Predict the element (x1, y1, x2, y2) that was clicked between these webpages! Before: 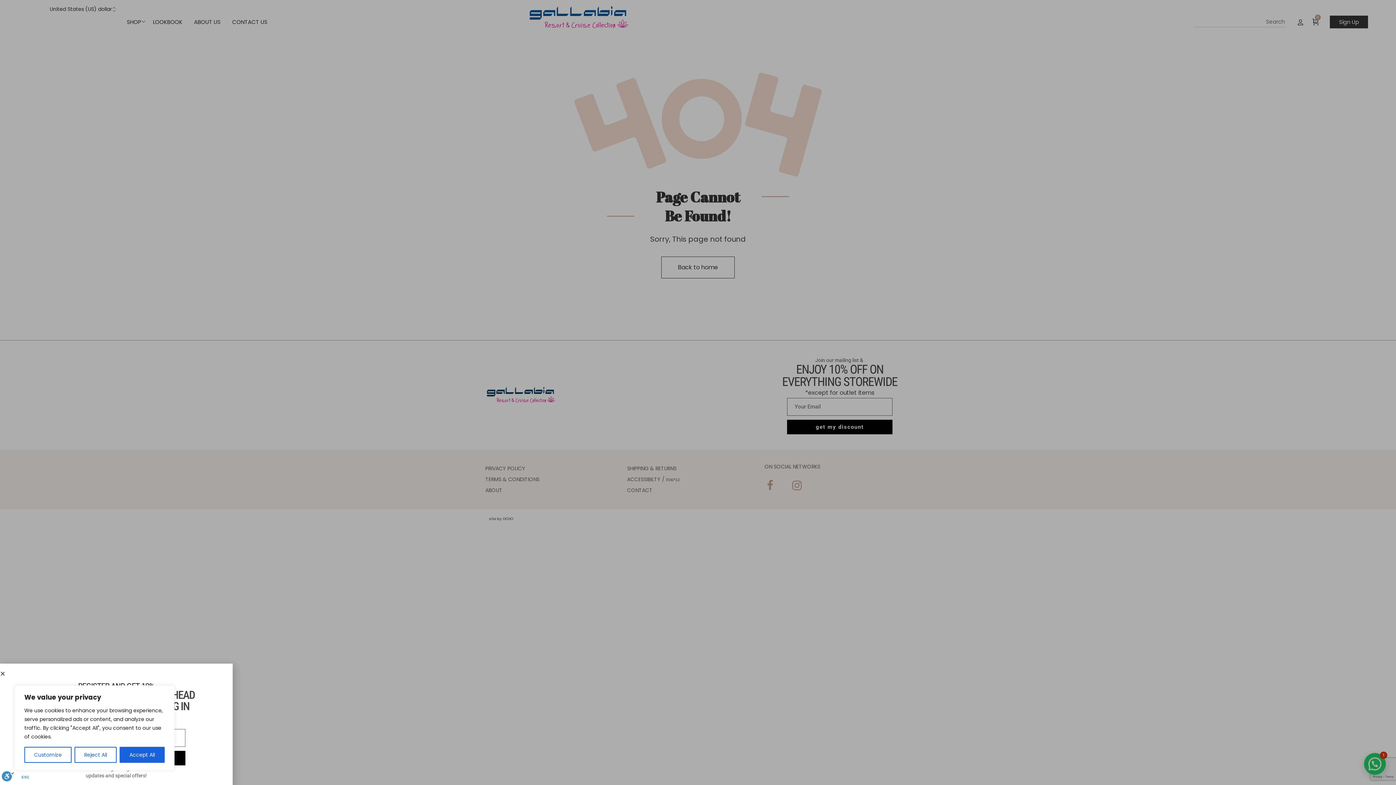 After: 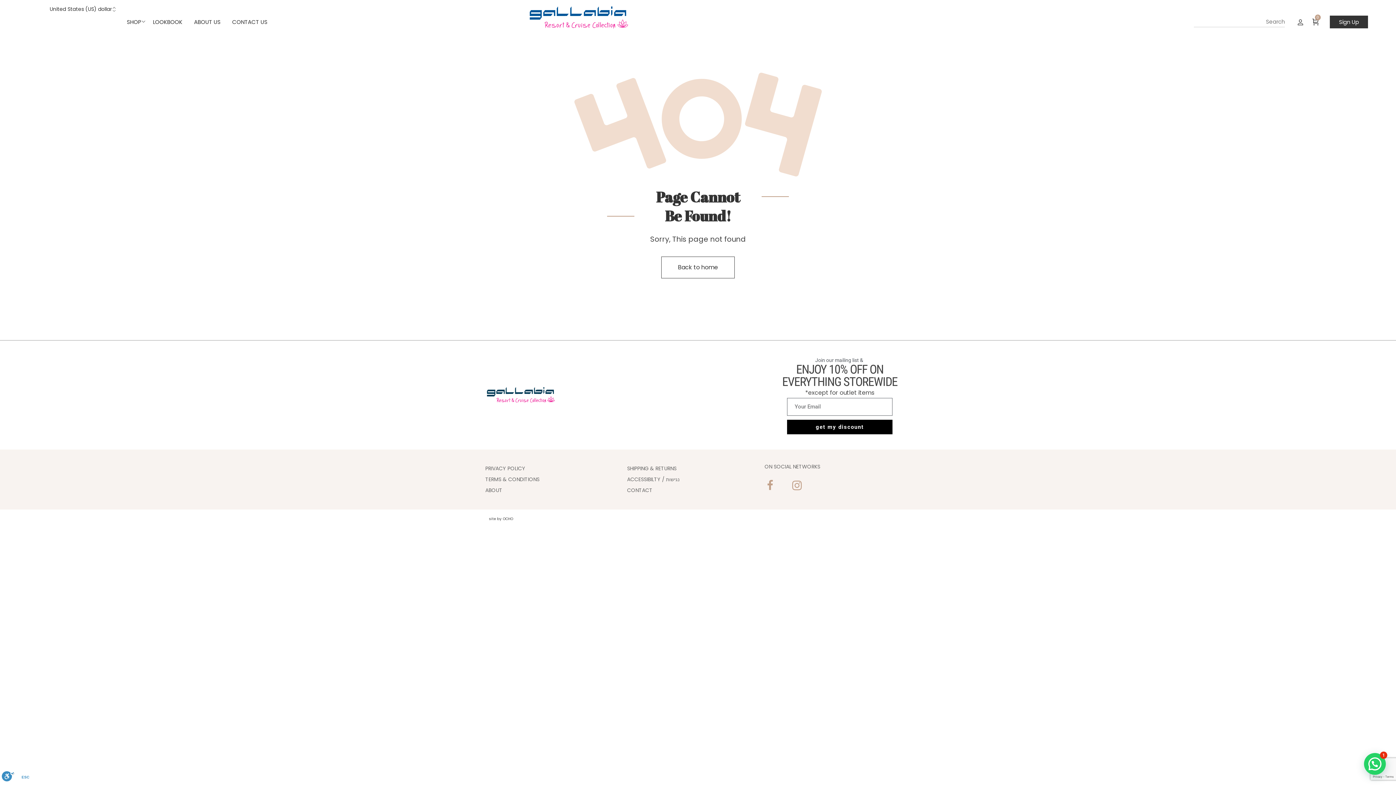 Action: label: Accept All bbox: (119, 747, 164, 763)